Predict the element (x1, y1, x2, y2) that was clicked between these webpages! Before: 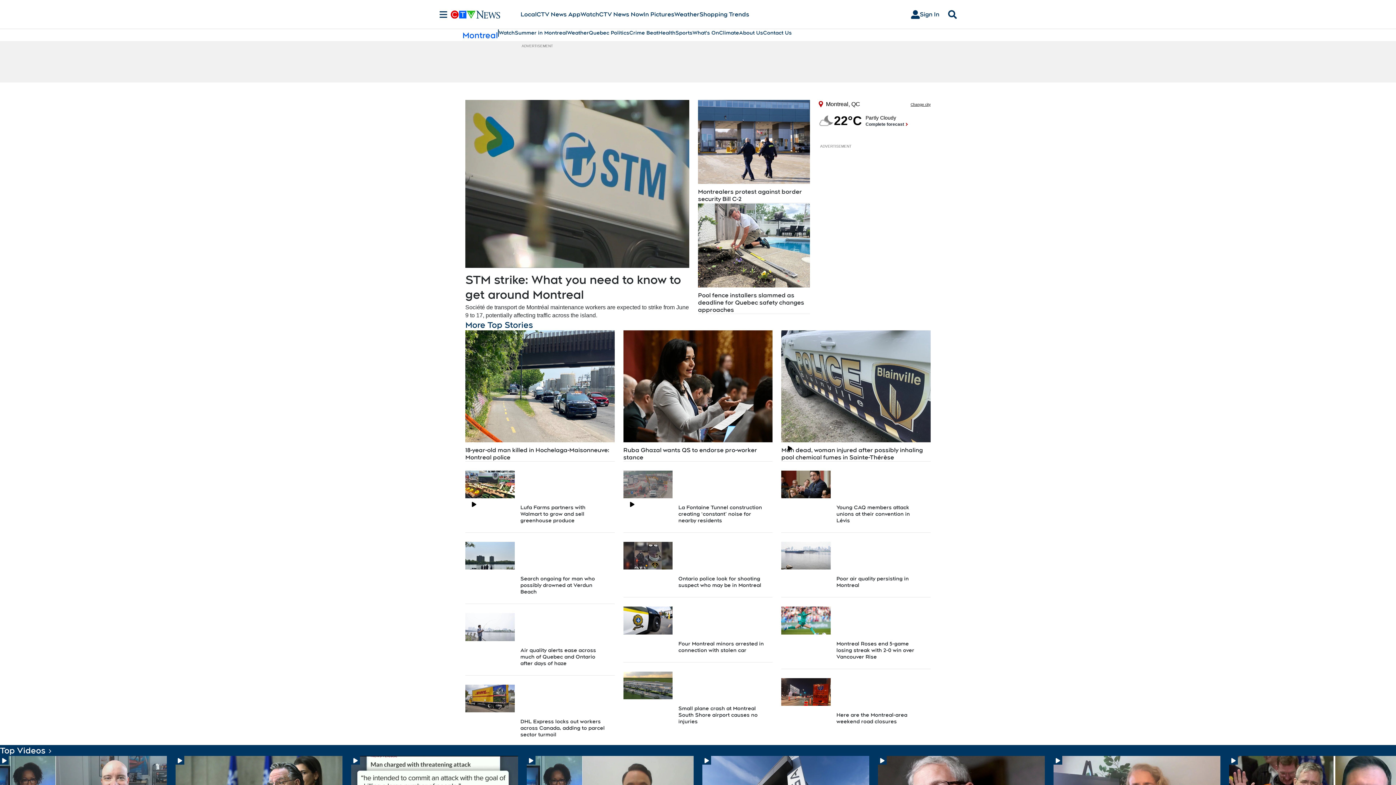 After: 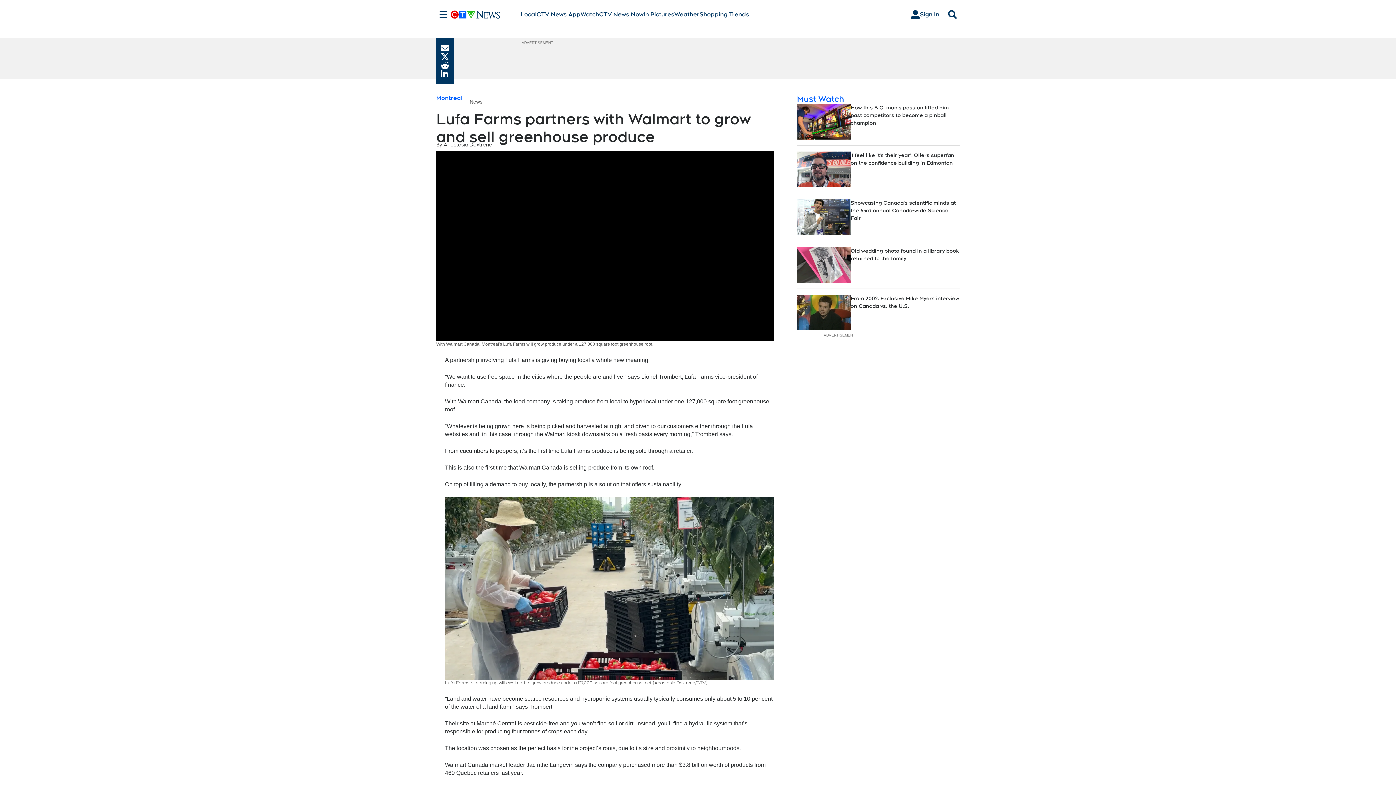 Action: bbox: (465, 470, 514, 498)